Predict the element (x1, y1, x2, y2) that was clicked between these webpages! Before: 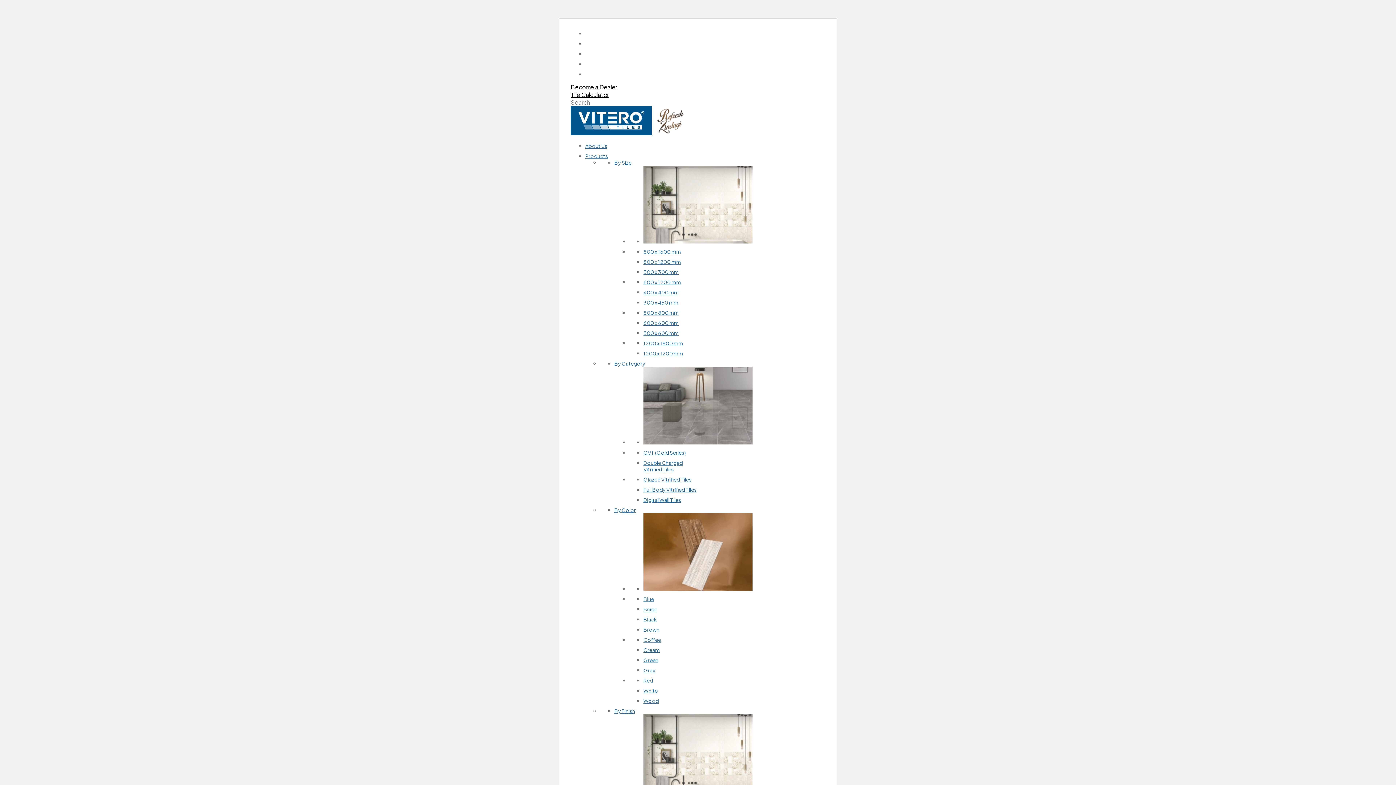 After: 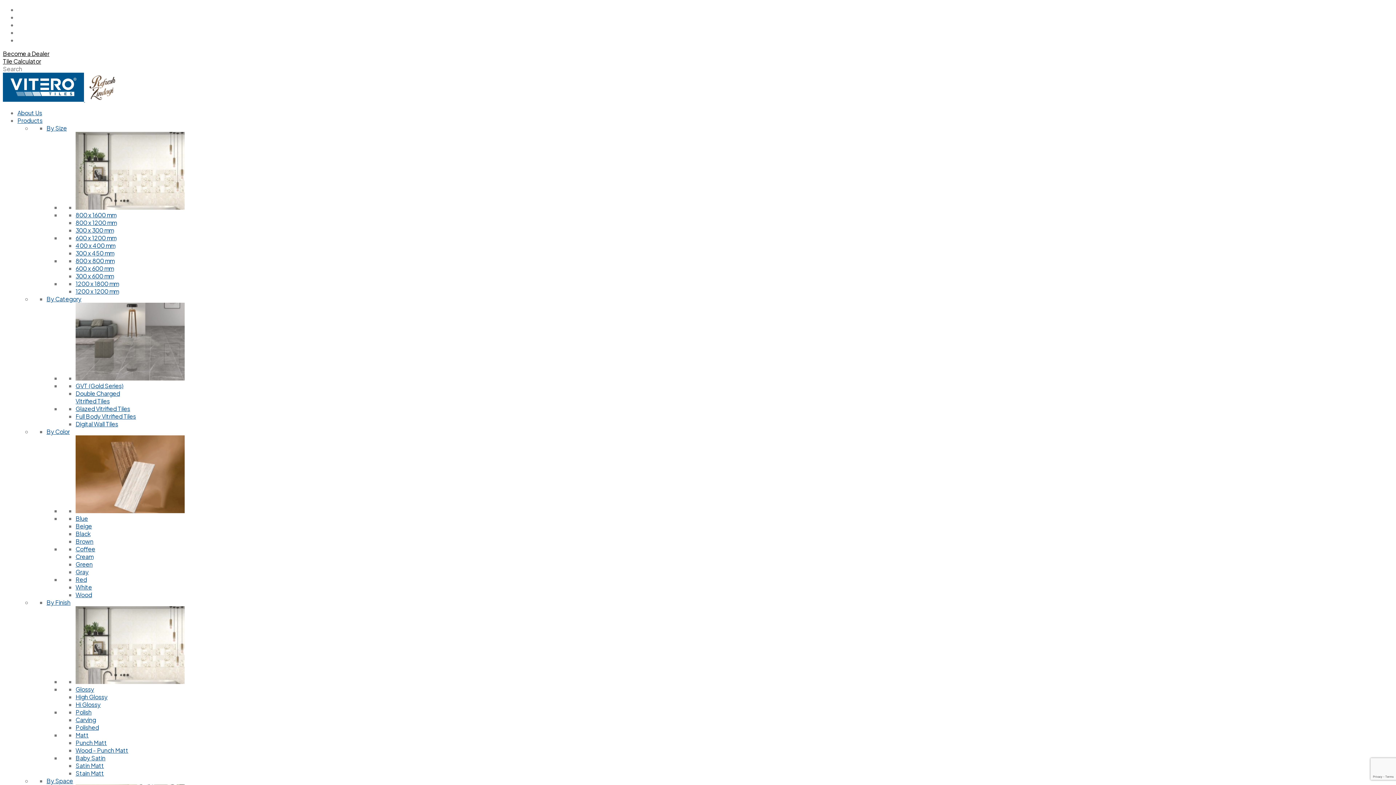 Action: label: 600 x 600 mm bbox: (643, 319, 678, 326)